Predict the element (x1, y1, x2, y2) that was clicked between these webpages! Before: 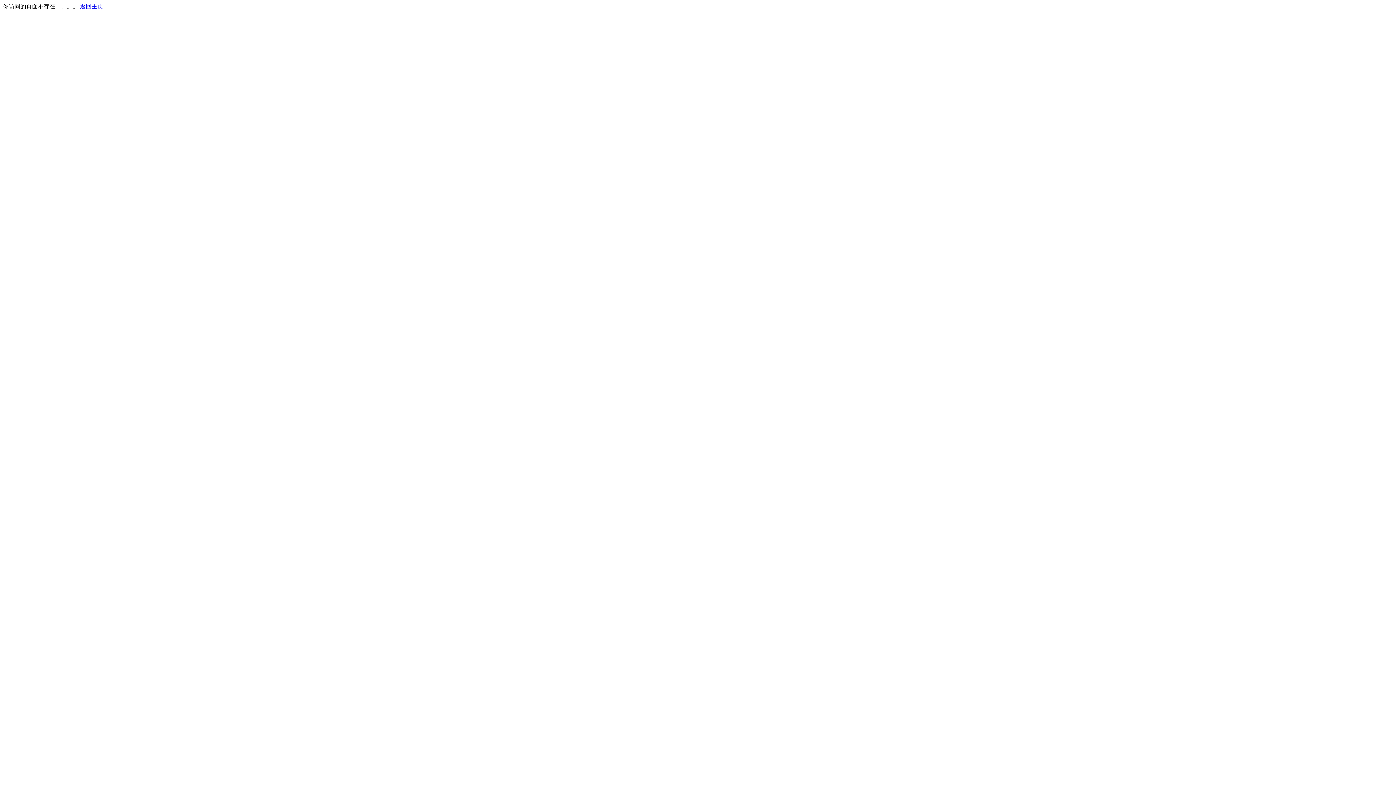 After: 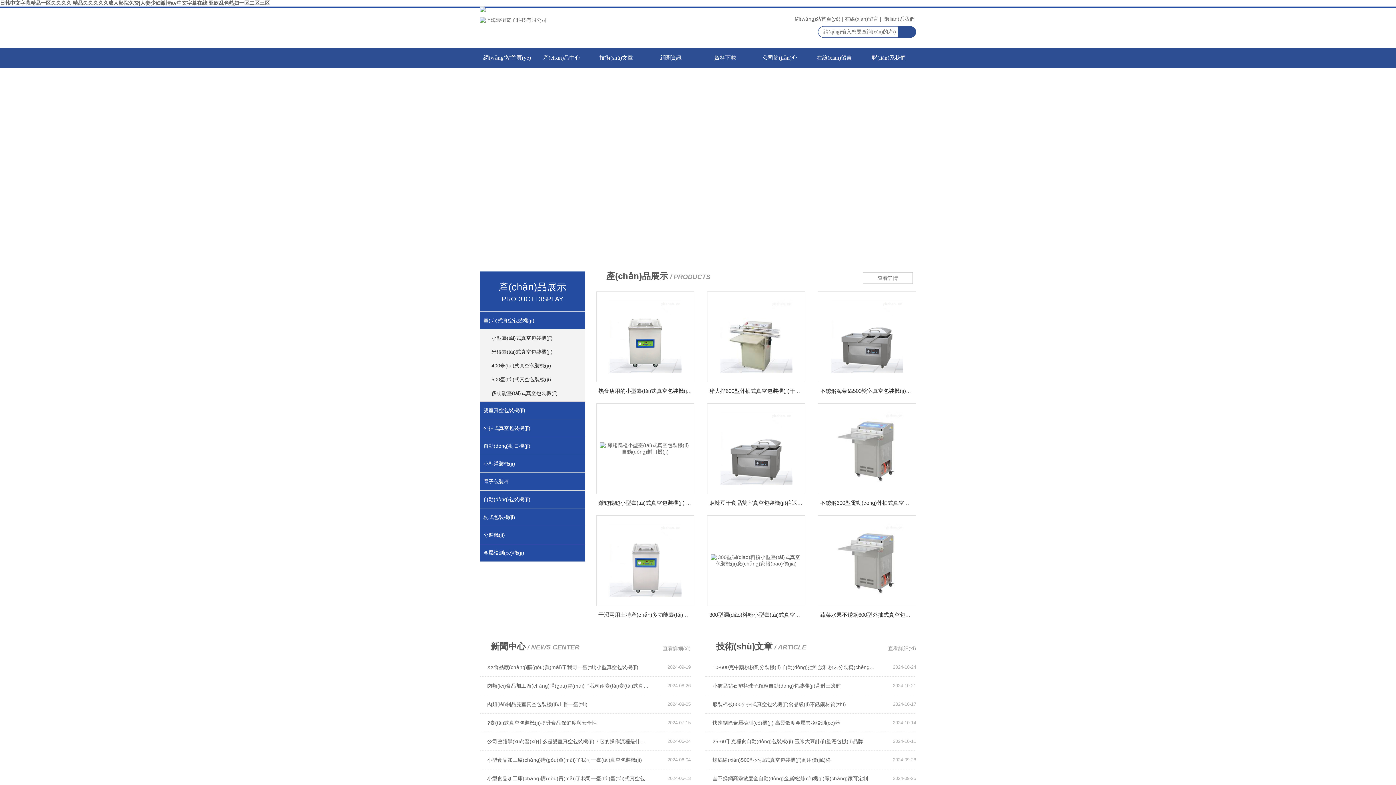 Action: label: 返回主页 bbox: (80, 3, 103, 9)